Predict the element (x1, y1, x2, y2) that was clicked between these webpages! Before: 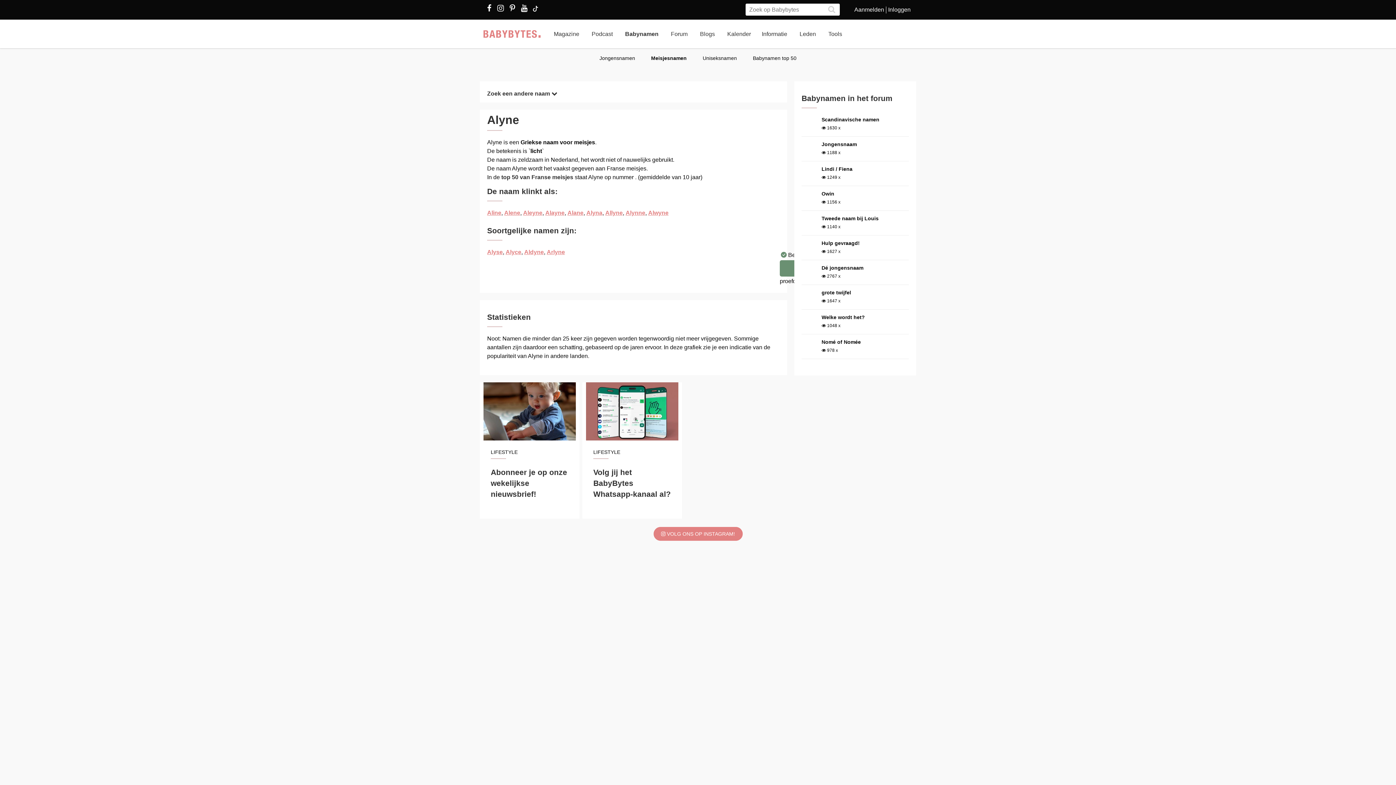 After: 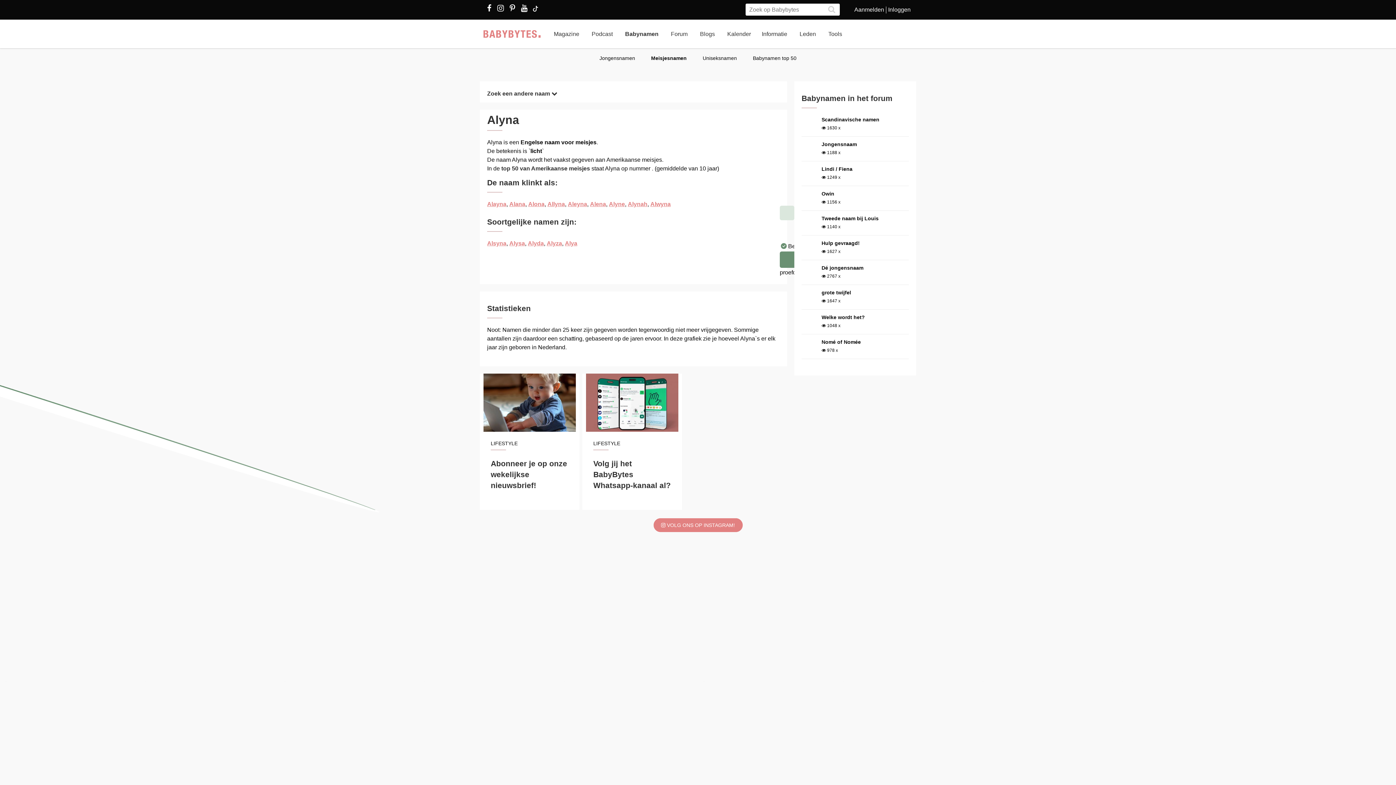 Action: label: Alyna bbox: (586, 209, 602, 216)